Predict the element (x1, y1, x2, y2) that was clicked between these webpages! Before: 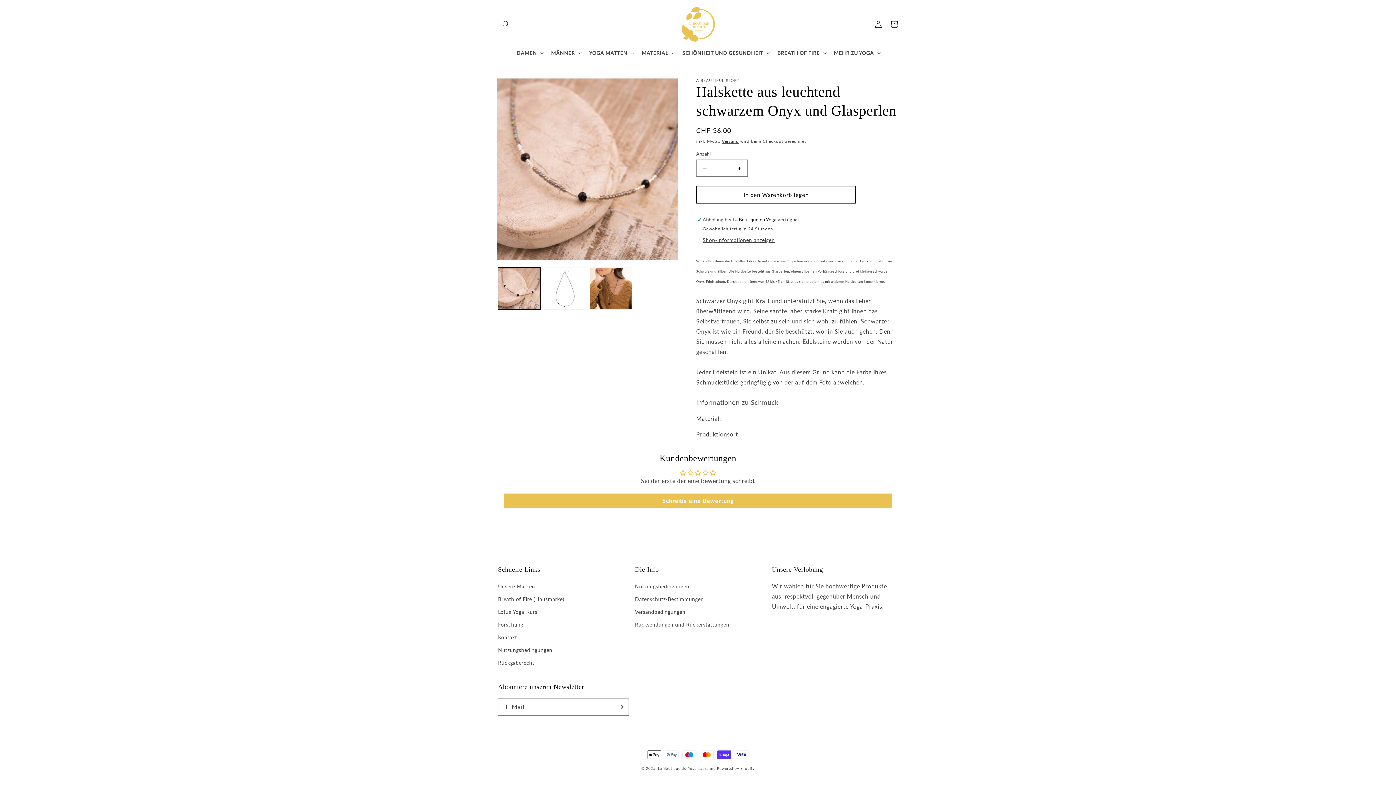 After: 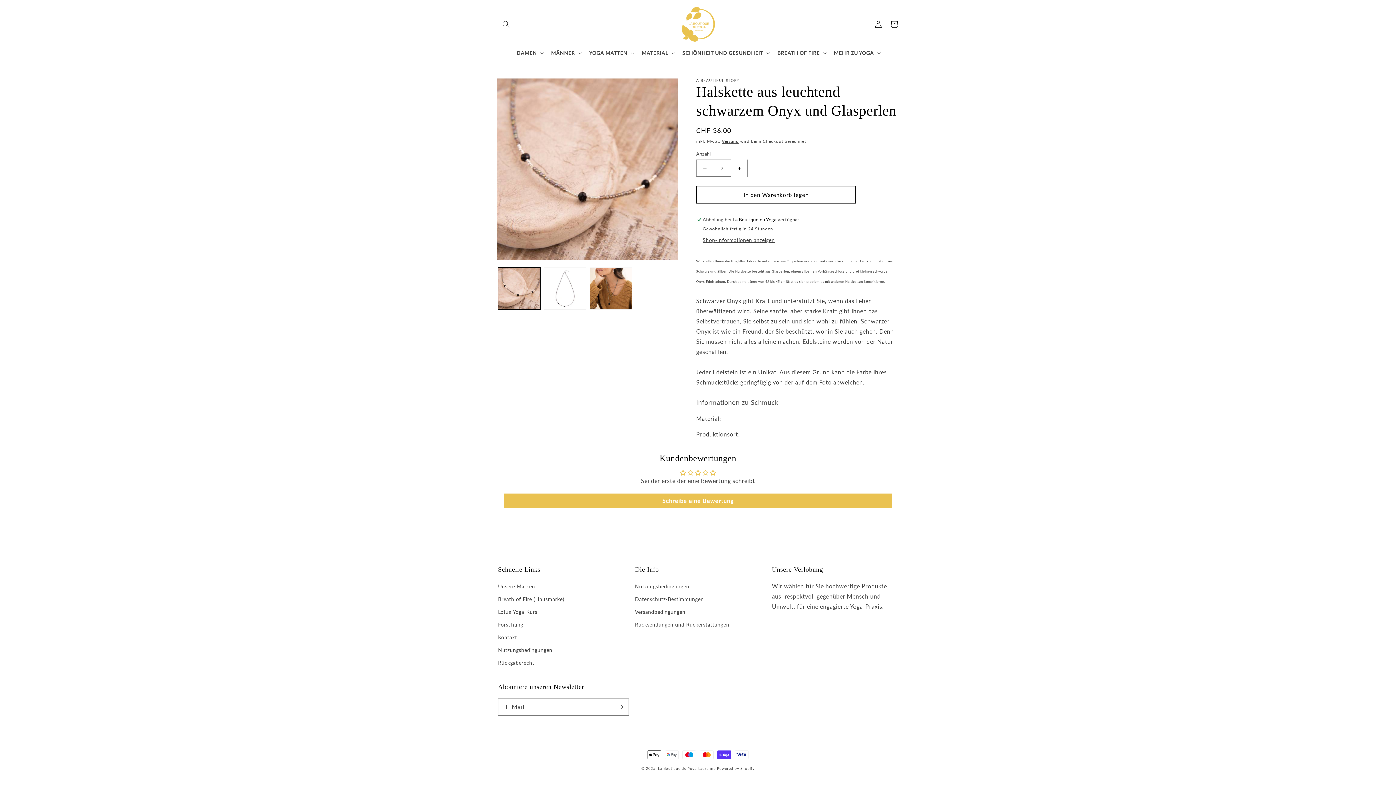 Action: bbox: (731, 159, 747, 176) label: Erhöhe die Menge für Halskette aus leuchtend schwarzem Onyx und Glasperlen